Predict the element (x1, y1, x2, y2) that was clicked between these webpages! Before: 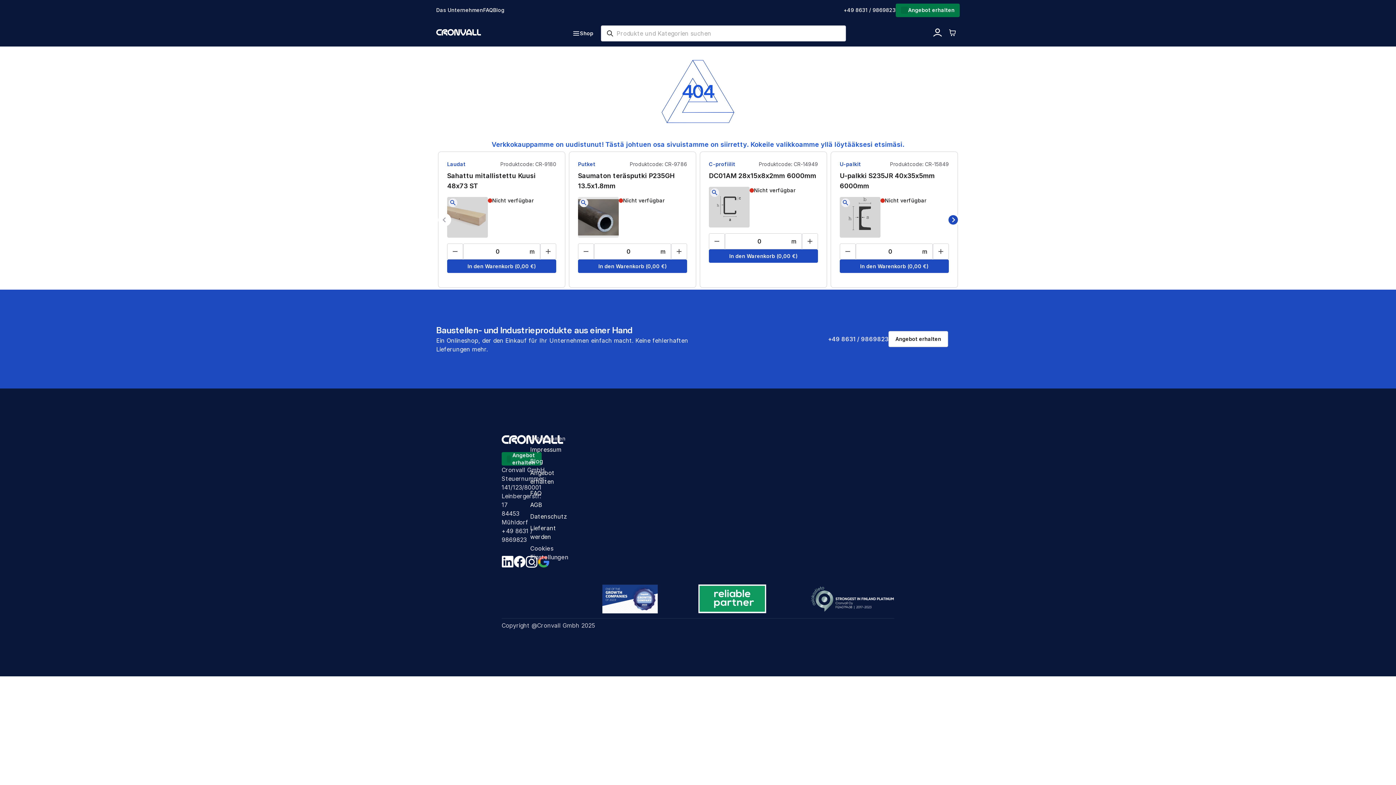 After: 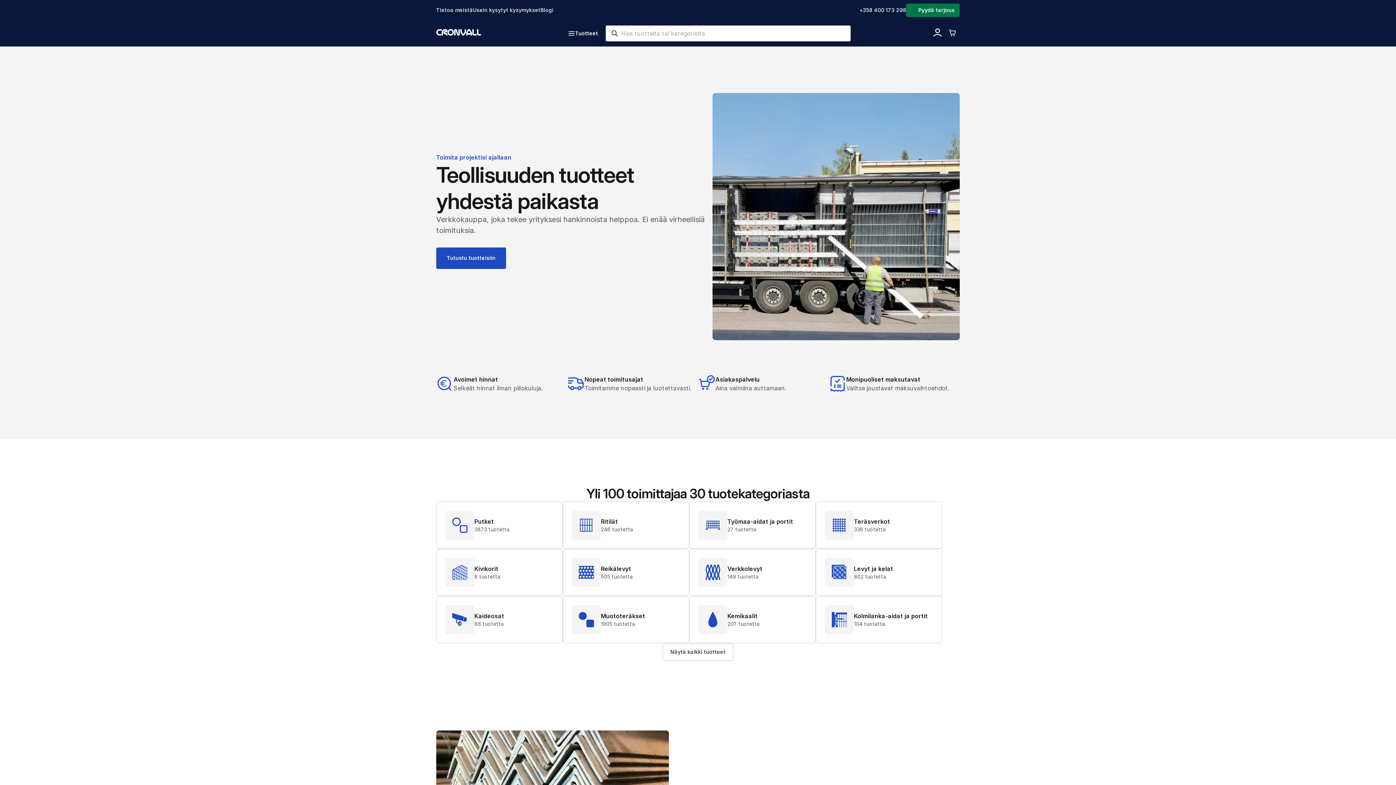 Action: bbox: (436, 31, 481, 36)